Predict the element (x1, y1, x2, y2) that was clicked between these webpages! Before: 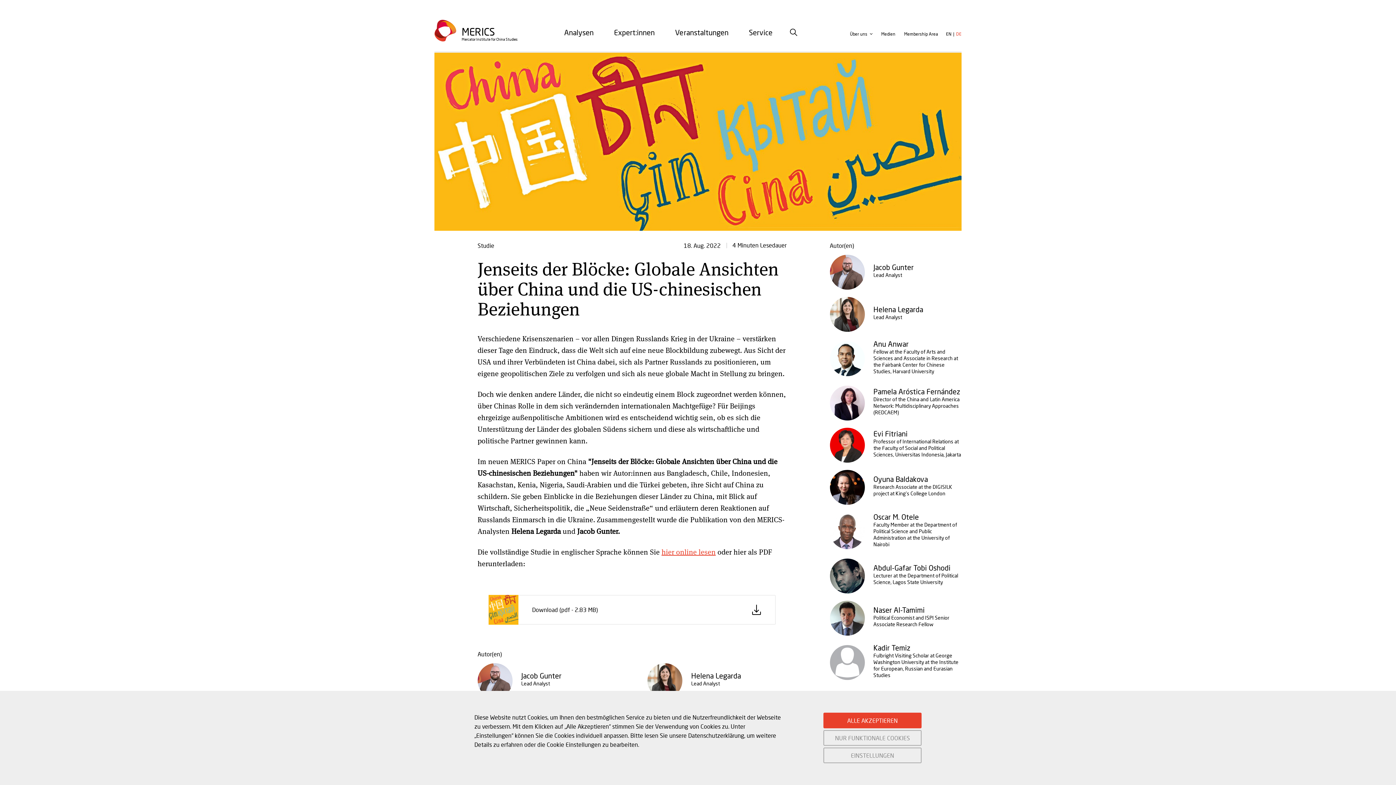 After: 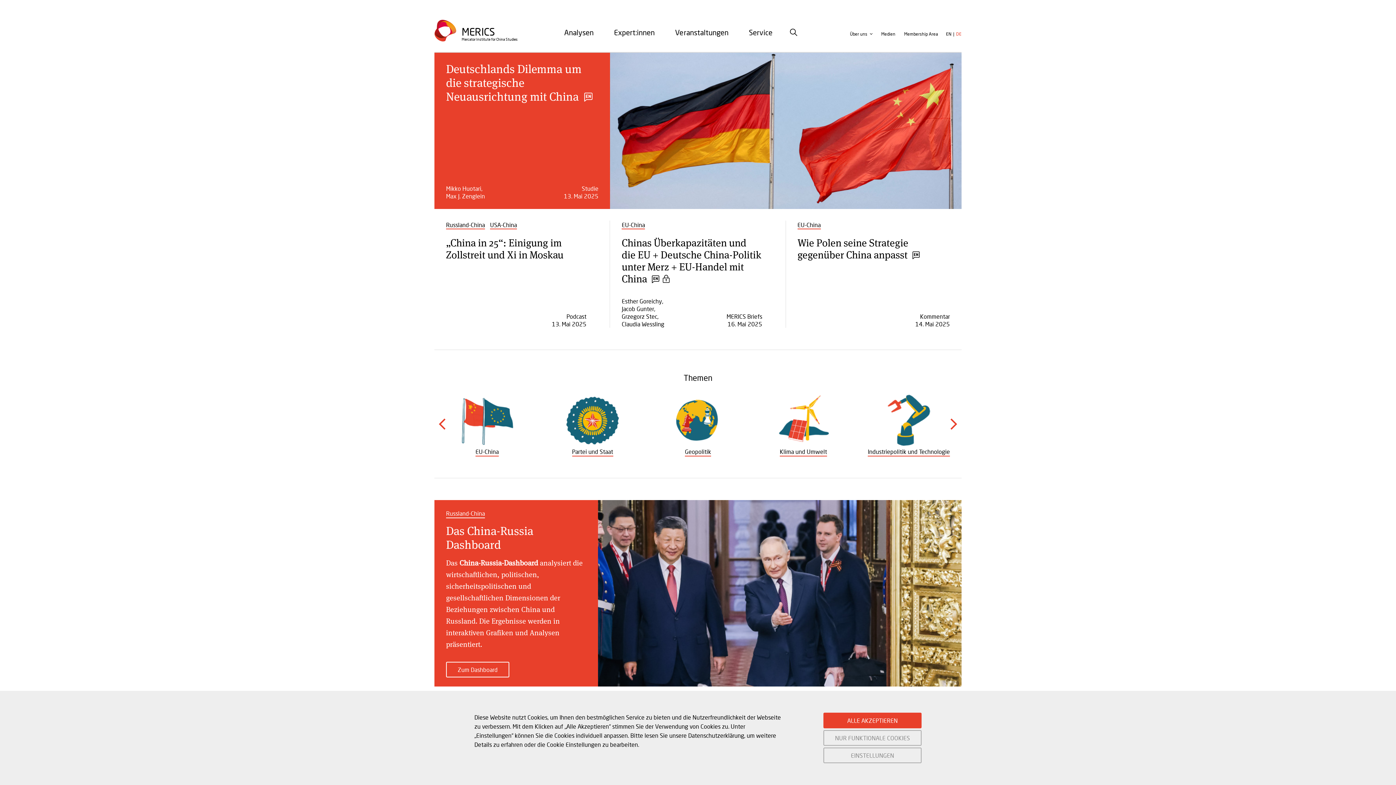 Action: bbox: (434, 25, 456, 33)